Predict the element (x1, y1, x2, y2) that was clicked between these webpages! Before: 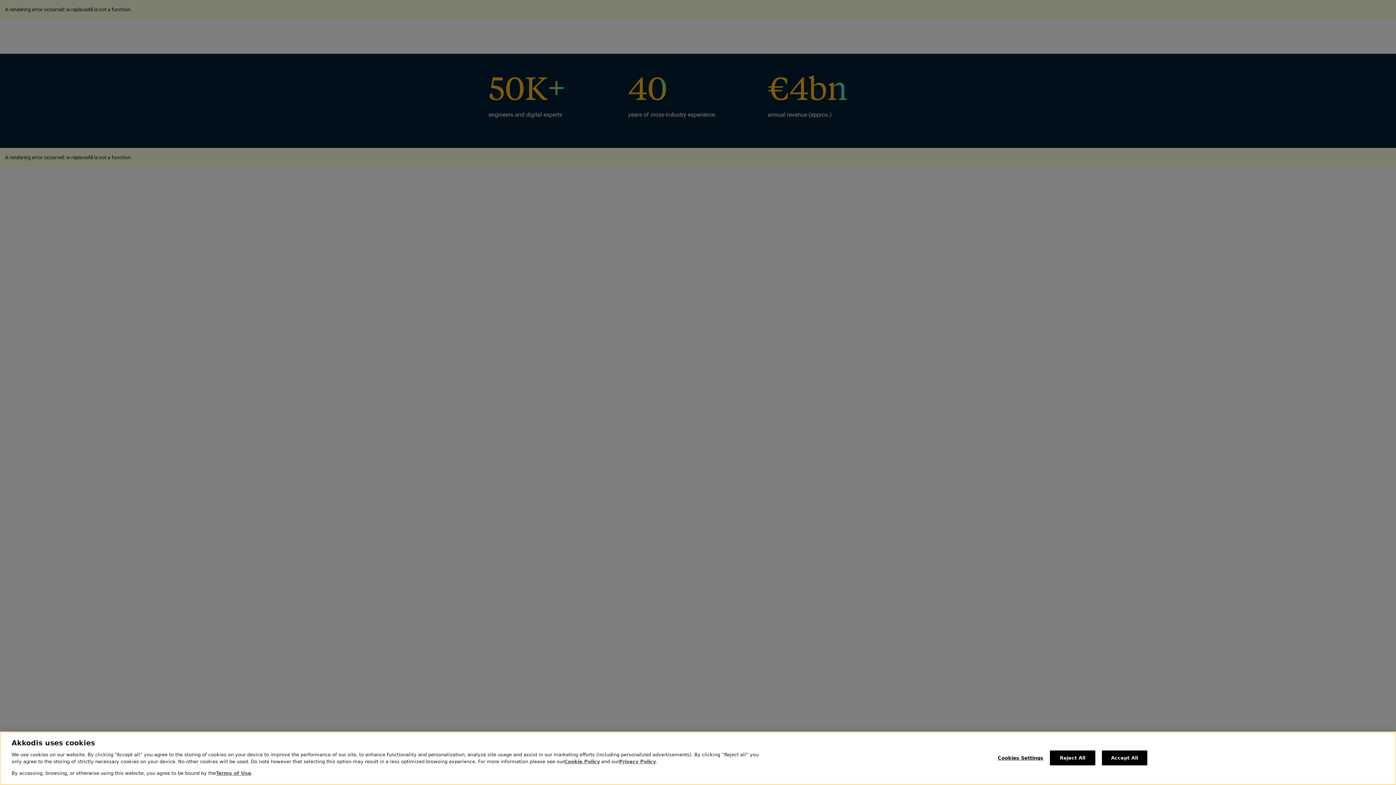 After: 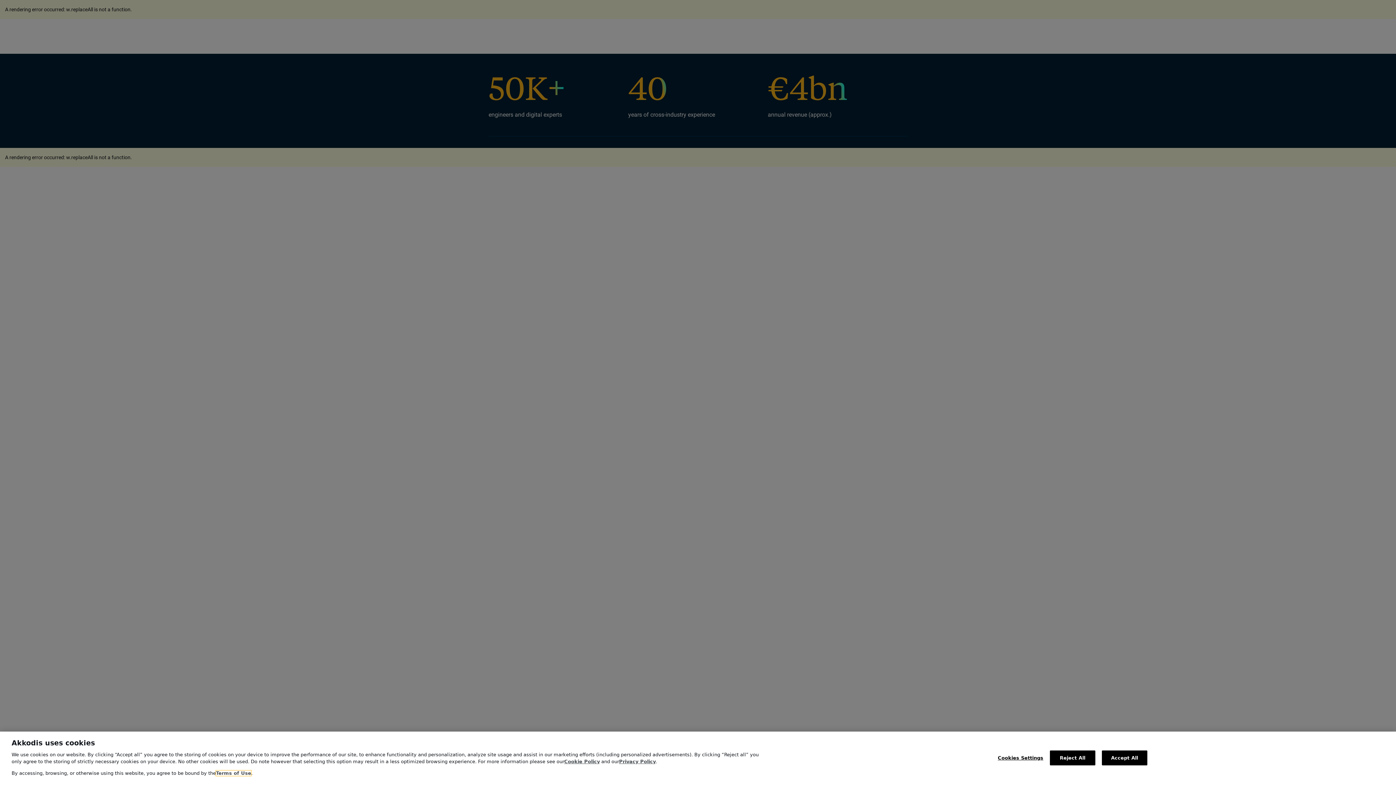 Action: label: Terms of Use bbox: (216, 770, 251, 776)